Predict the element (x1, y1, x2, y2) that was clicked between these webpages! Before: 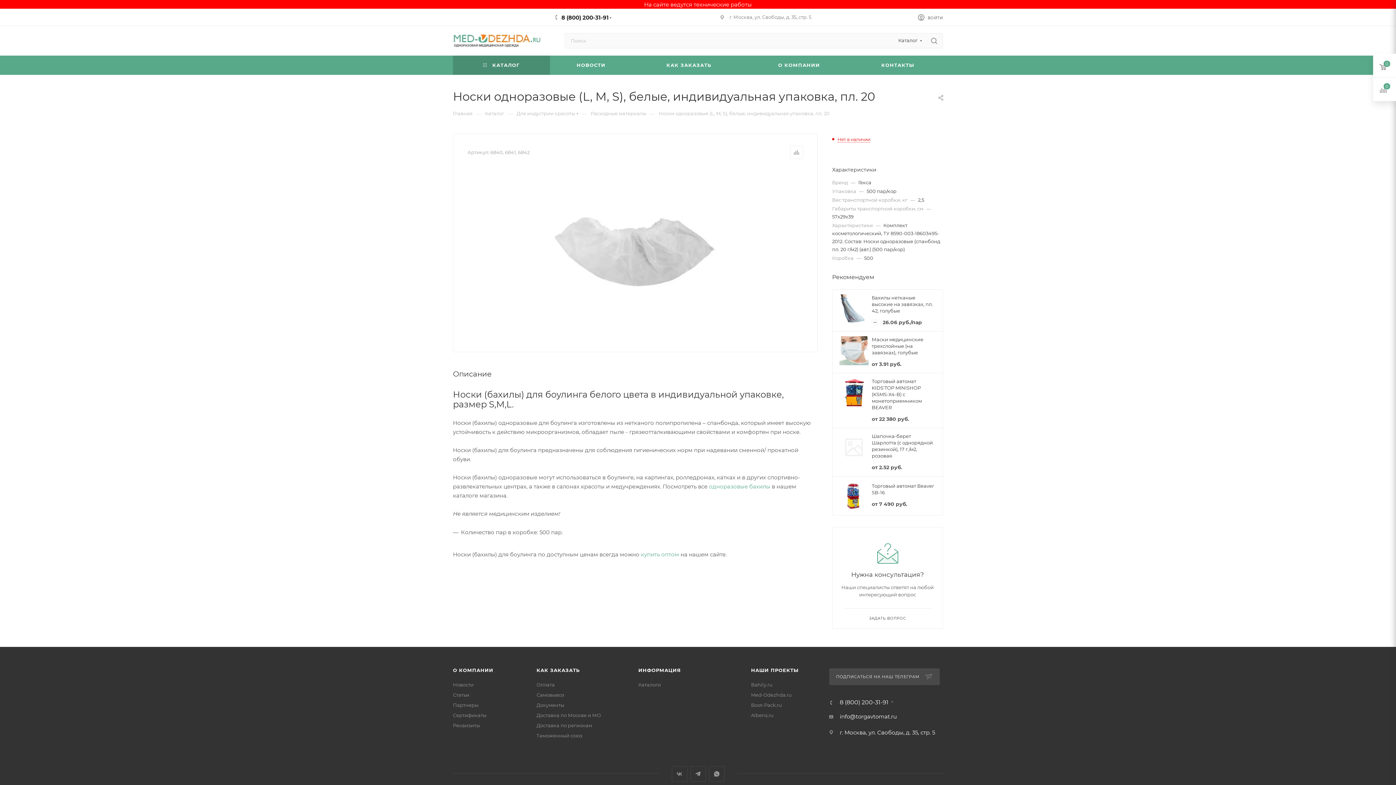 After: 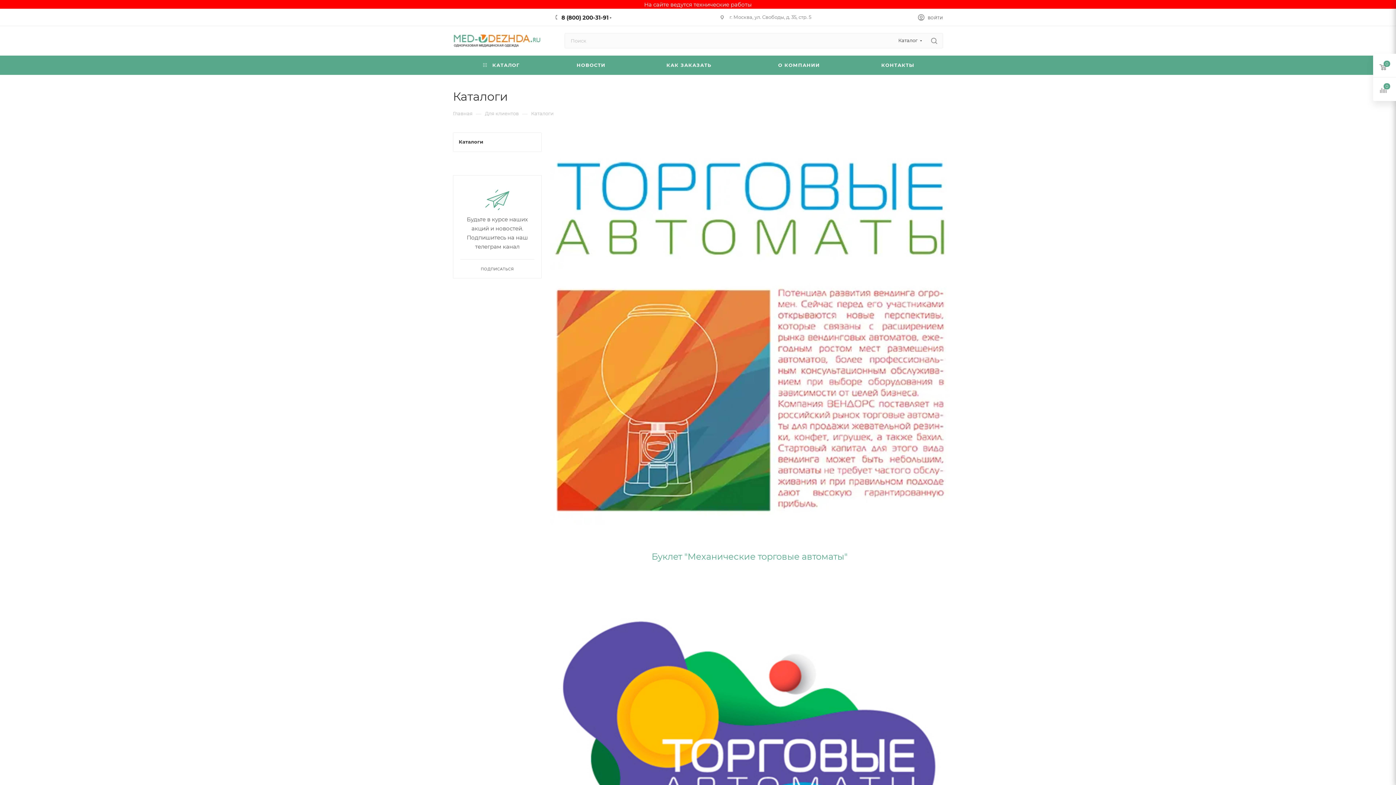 Action: bbox: (638, 682, 661, 687) label: Каталоги